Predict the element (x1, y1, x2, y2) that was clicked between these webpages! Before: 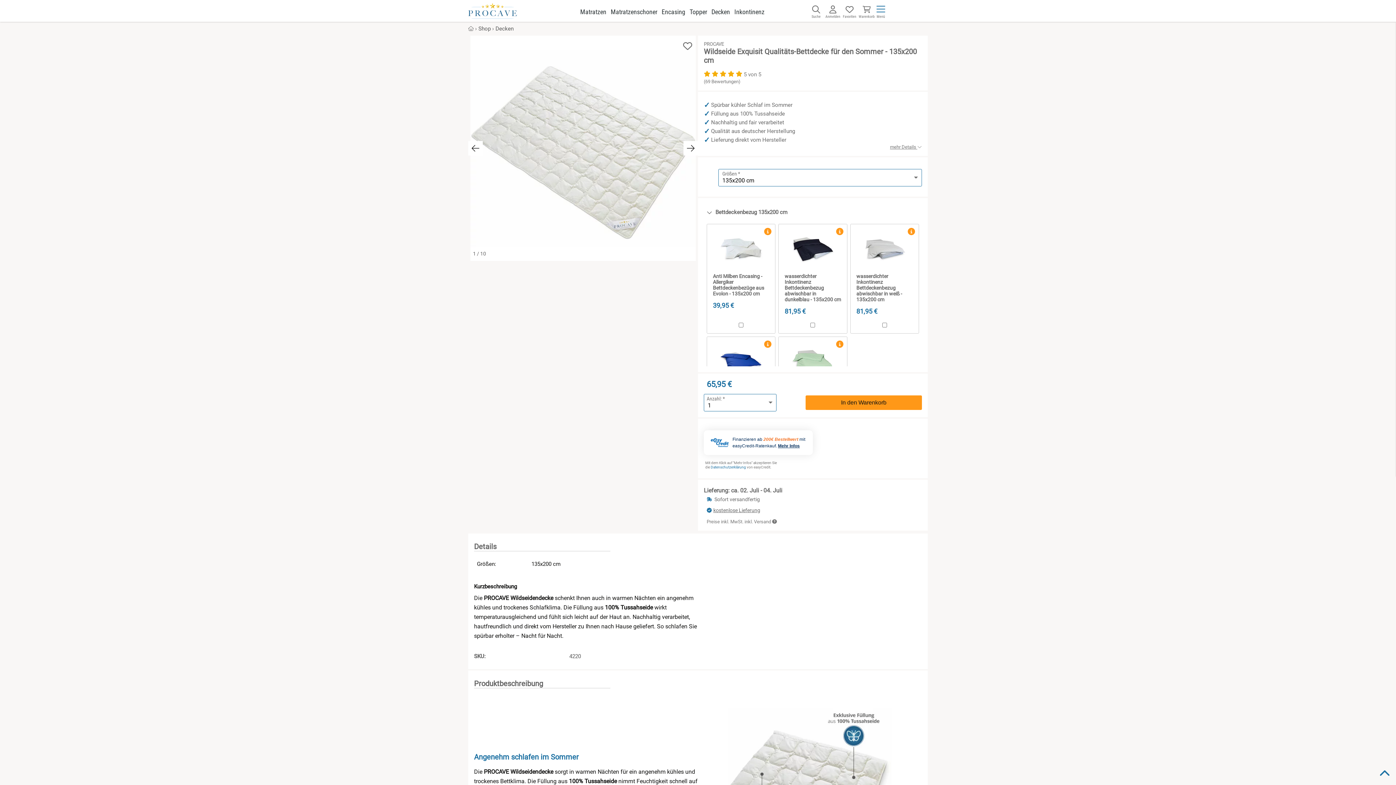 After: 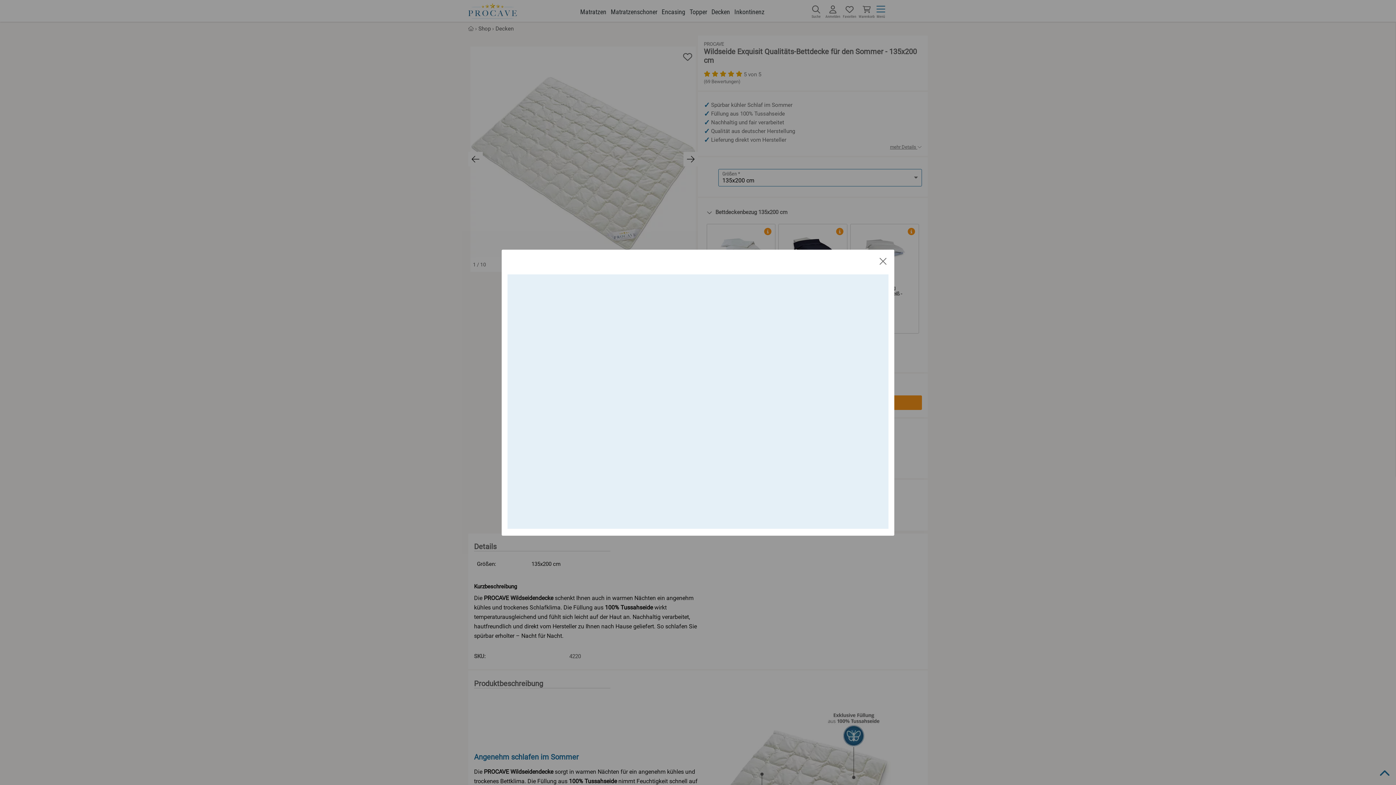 Action: label: Mehr Infos bbox: (778, 443, 800, 448)